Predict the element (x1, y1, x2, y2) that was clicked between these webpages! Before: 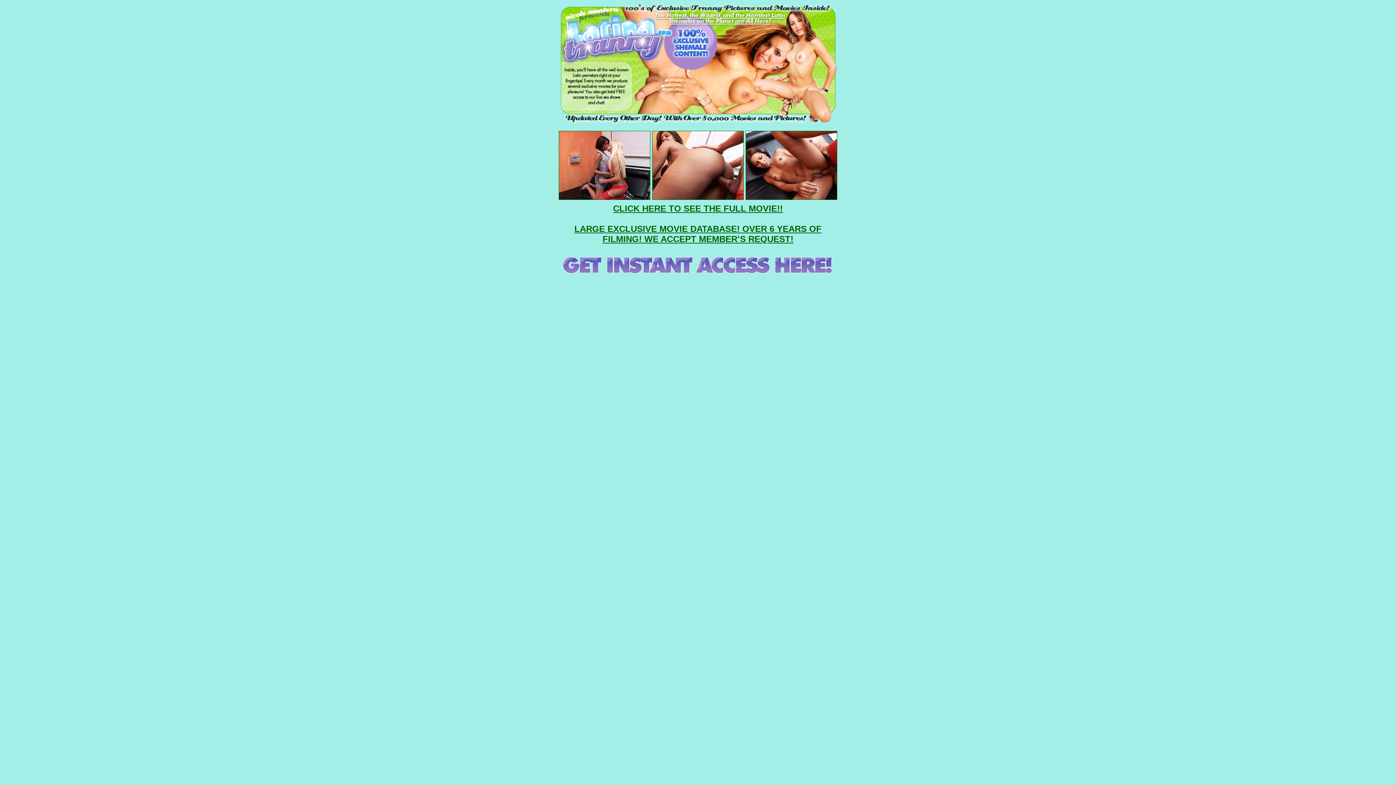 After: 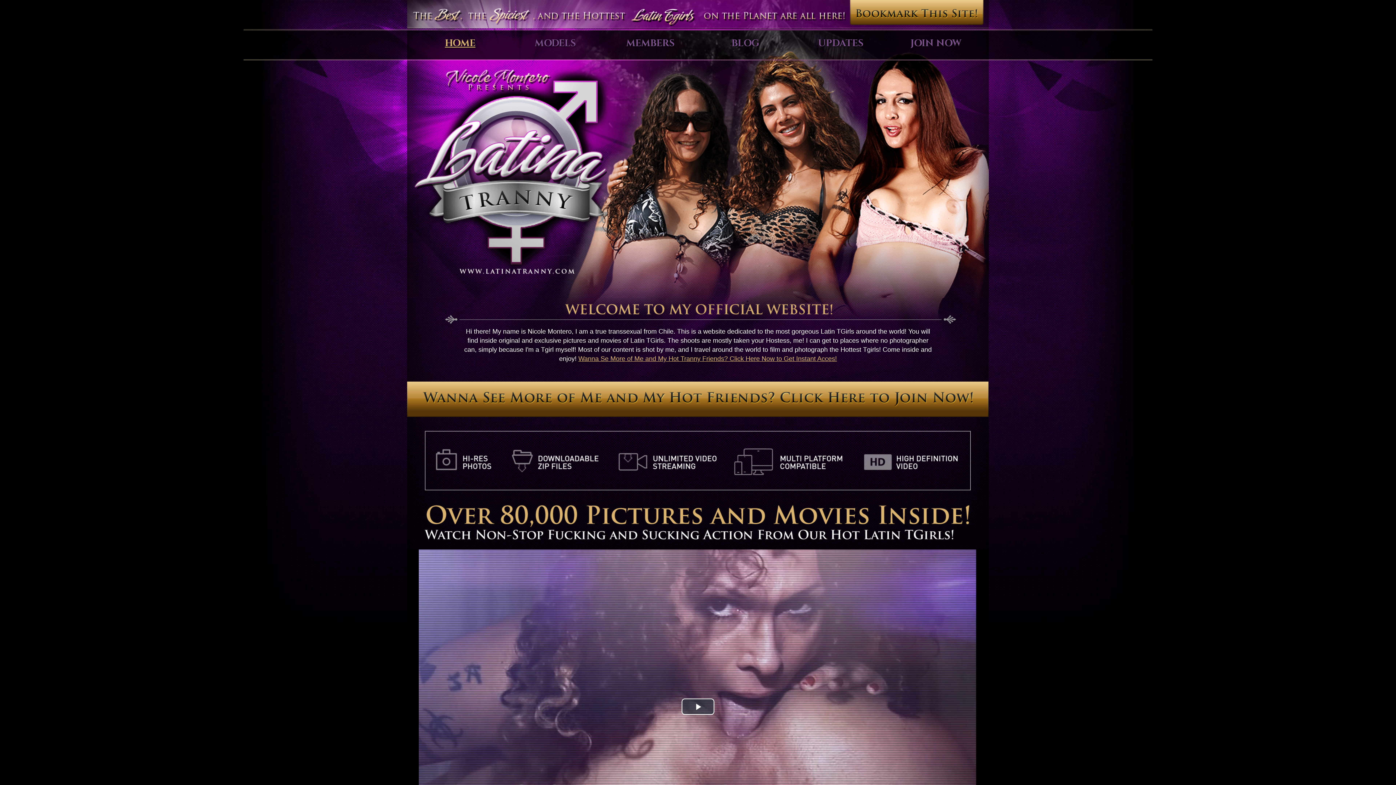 Action: bbox: (712, 37, 838, 43)